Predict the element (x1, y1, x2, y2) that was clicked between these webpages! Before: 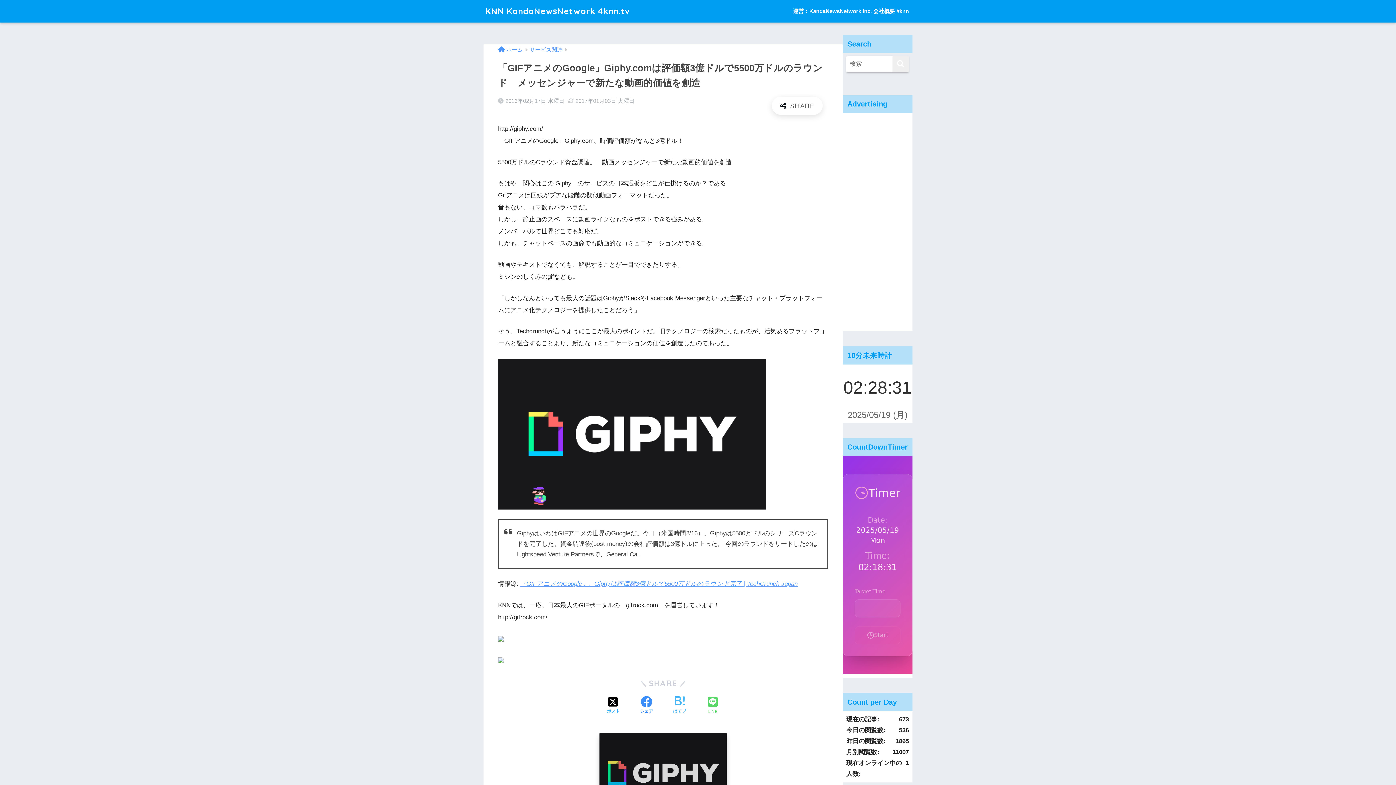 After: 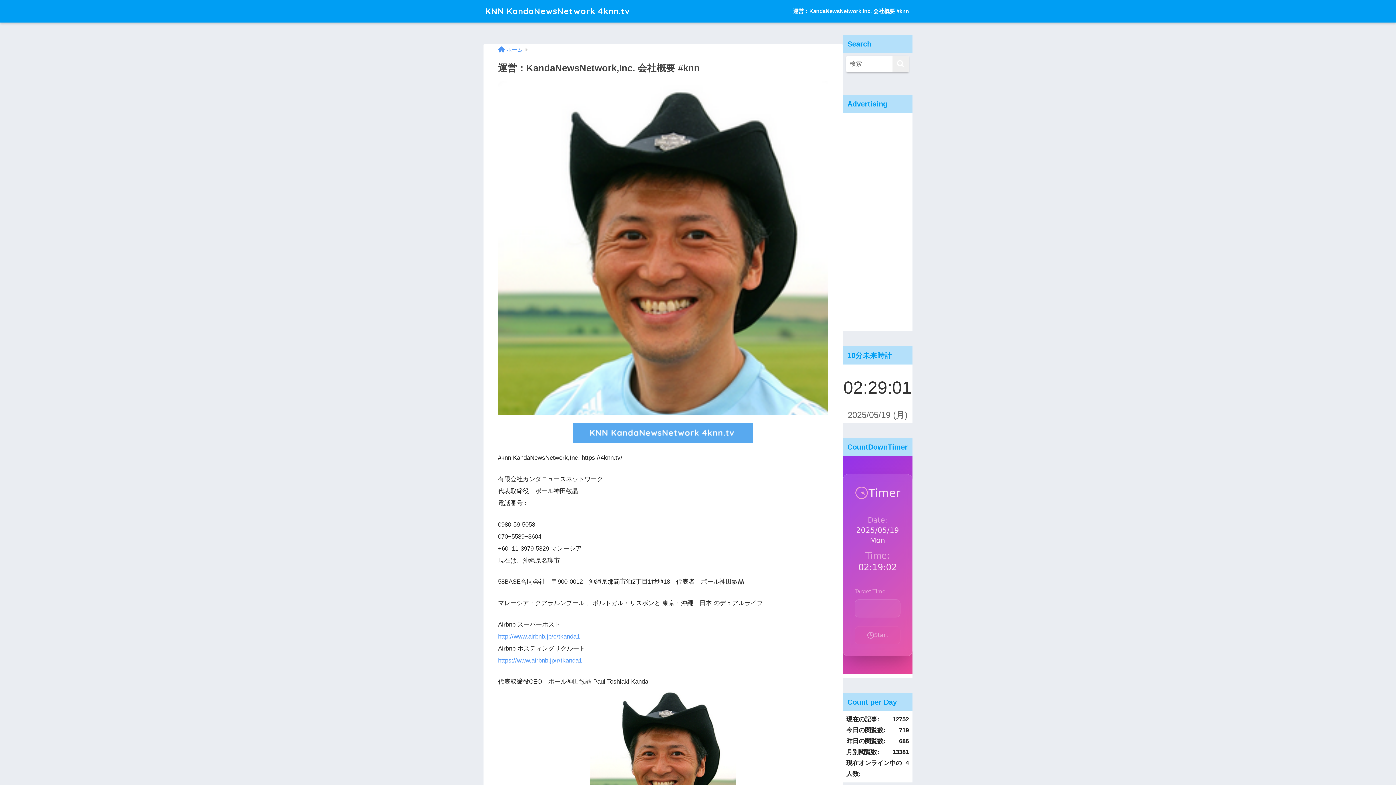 Action: bbox: (789, 0, 912, 22) label: 運営：KandaNewsNetwork,Inc. 会社概要 #knn